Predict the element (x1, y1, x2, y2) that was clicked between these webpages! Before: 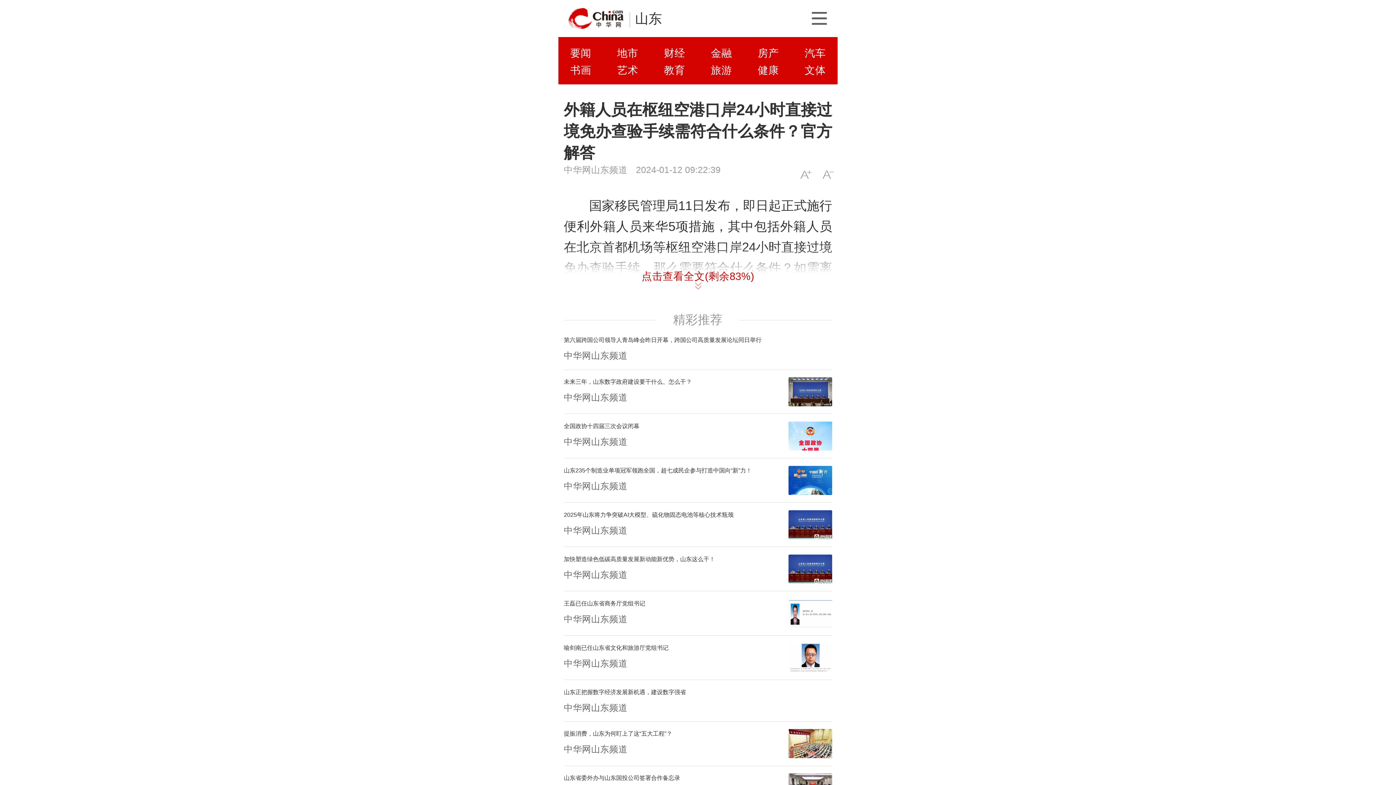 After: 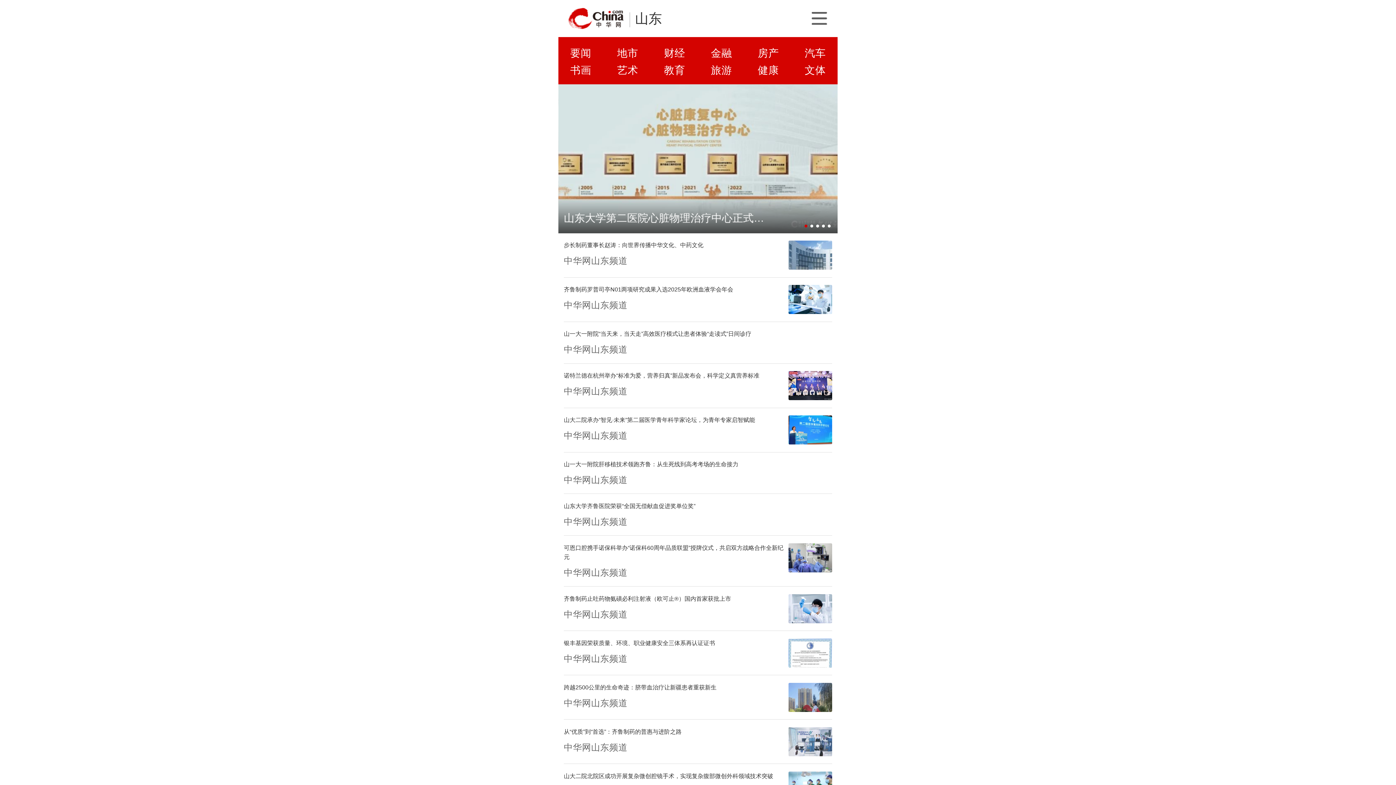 Action: bbox: (746, 61, 790, 78) label: 健康